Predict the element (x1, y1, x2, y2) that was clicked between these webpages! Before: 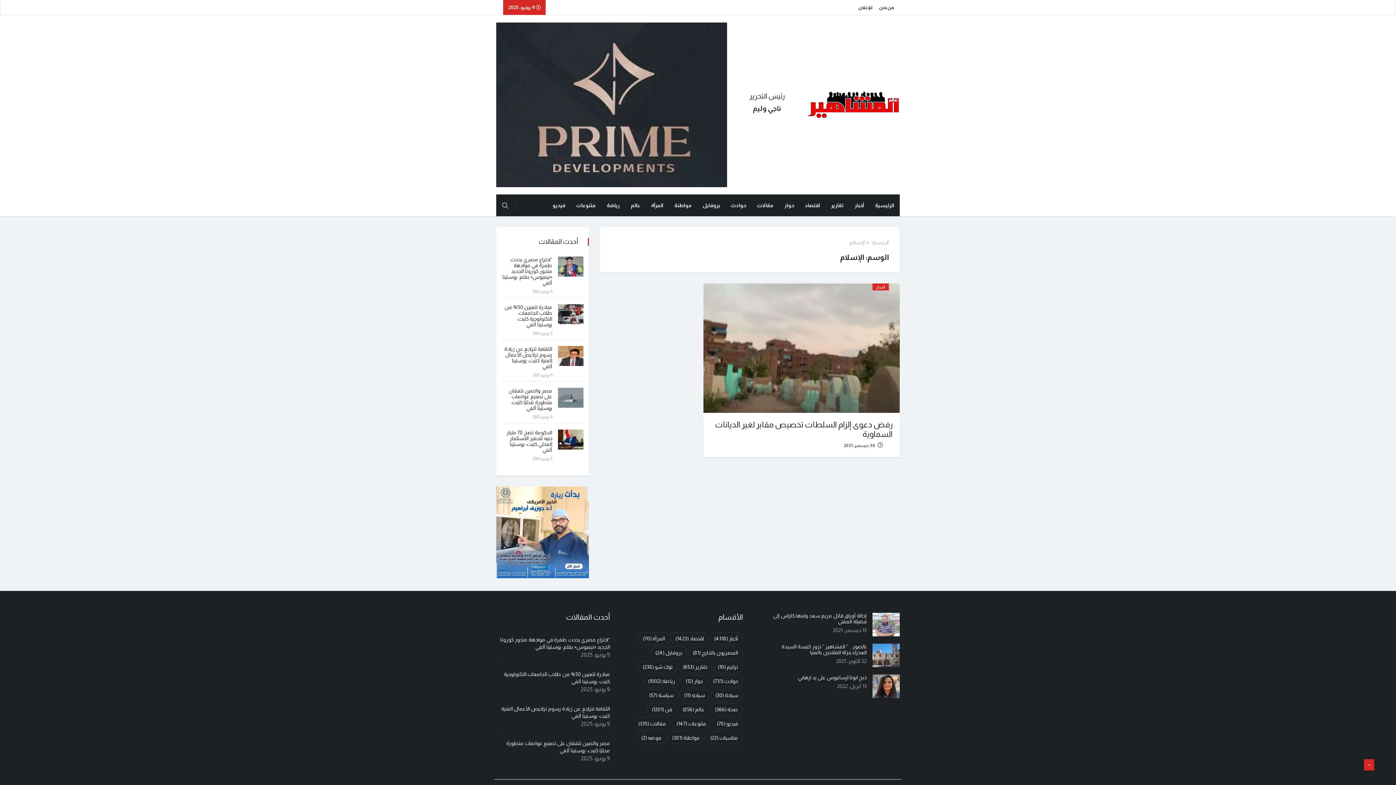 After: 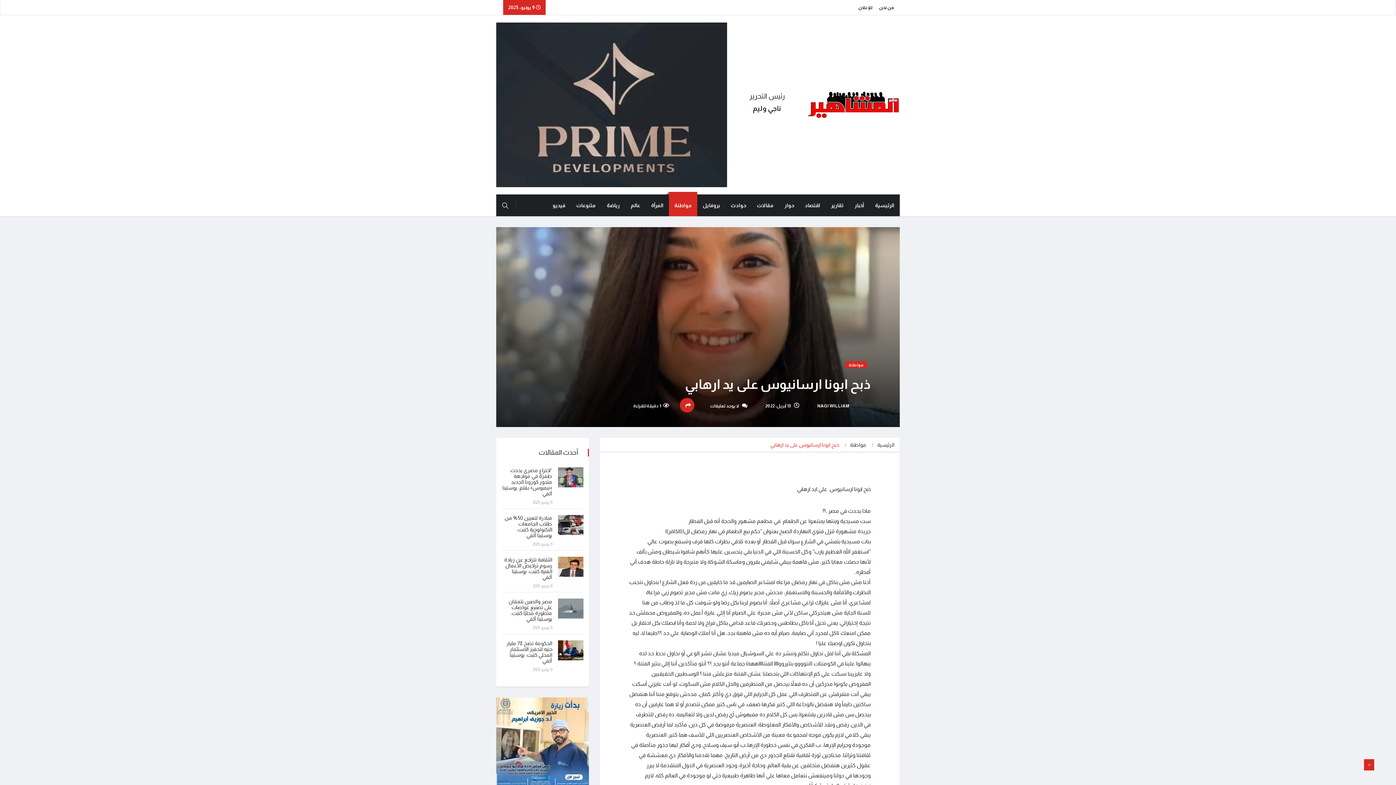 Action: bbox: (798, 674, 866, 680) label: ذبح ابونا ارسانيوس على يد ارهابي